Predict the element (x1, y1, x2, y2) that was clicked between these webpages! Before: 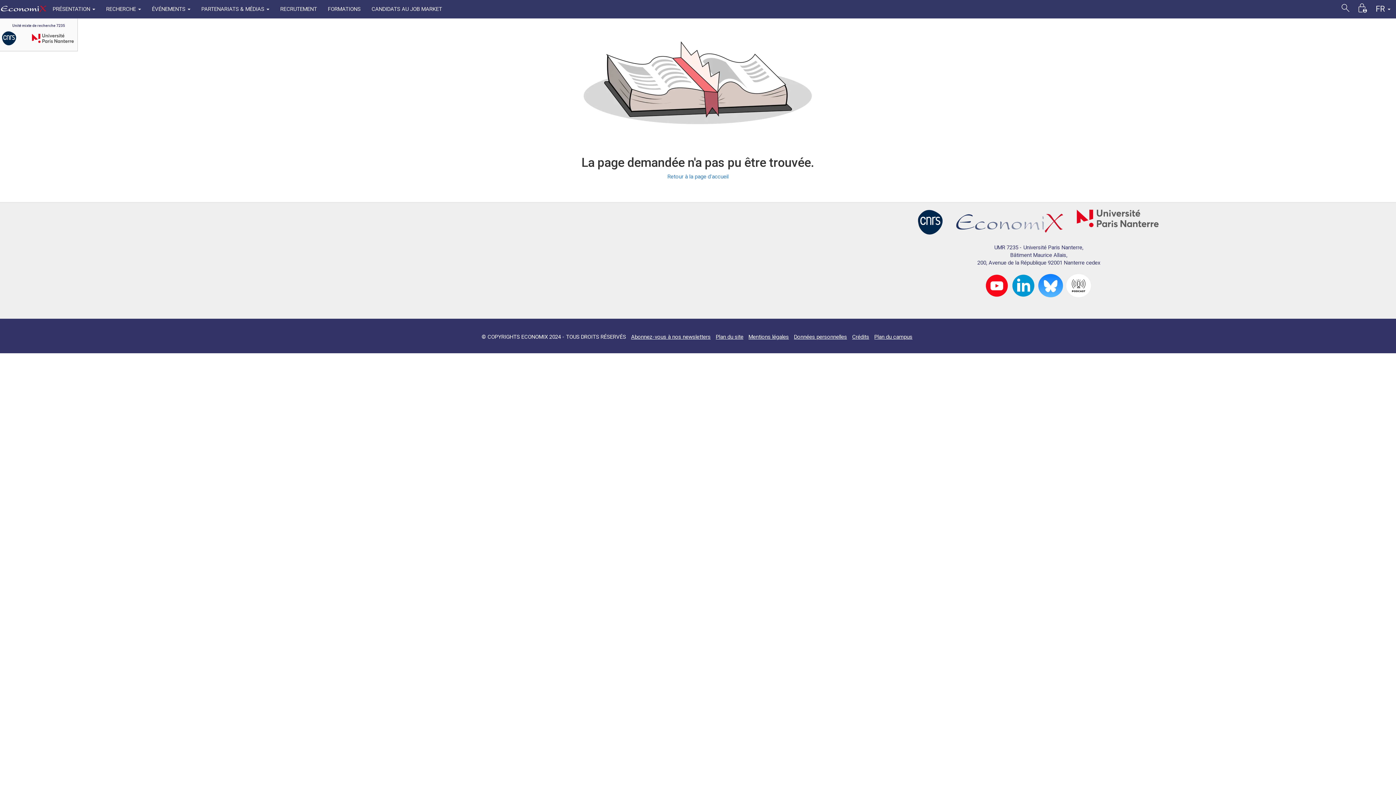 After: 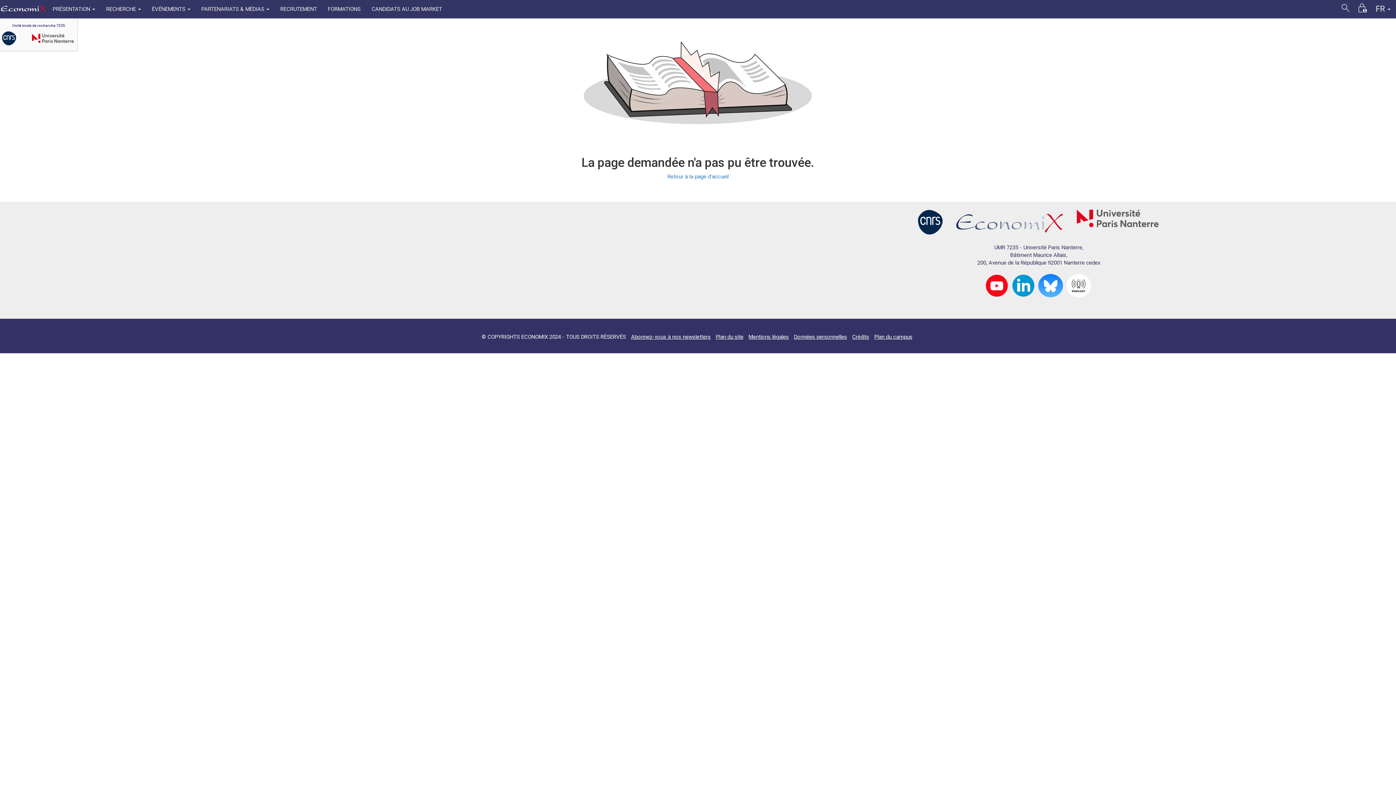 Action: bbox: (1076, 215, 1158, 221)